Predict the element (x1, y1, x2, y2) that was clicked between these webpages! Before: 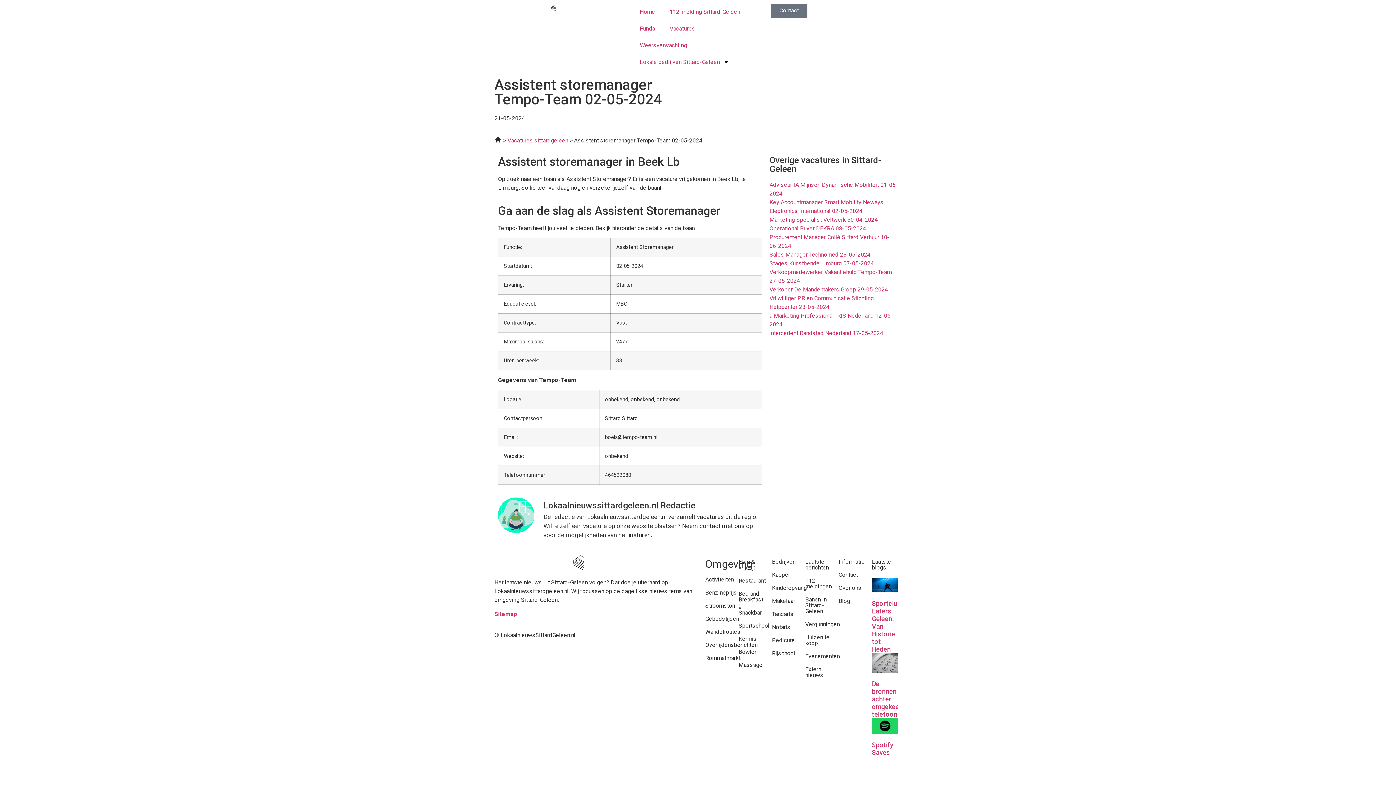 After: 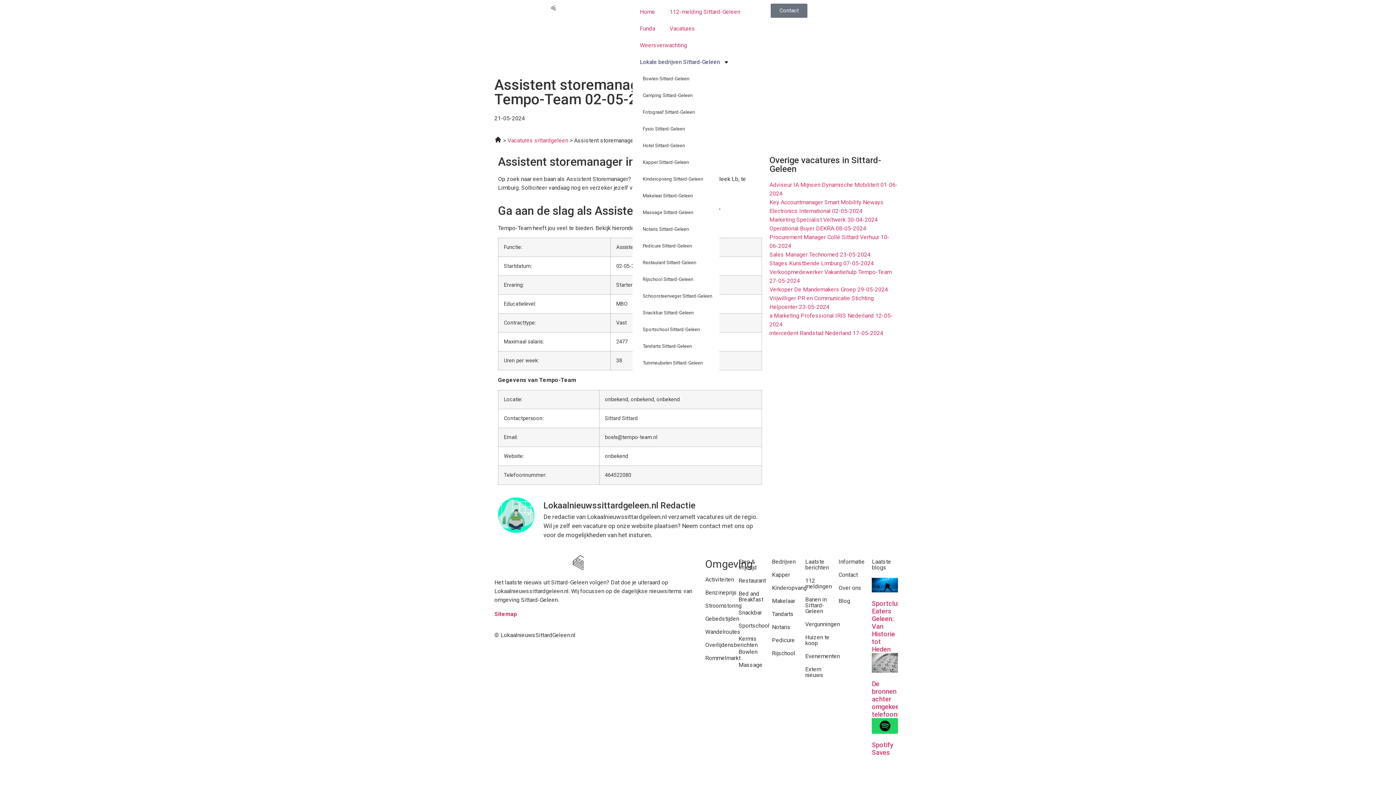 Action: bbox: (632, 53, 736, 70) label: Lokale bedrijven Sittard-Geleen